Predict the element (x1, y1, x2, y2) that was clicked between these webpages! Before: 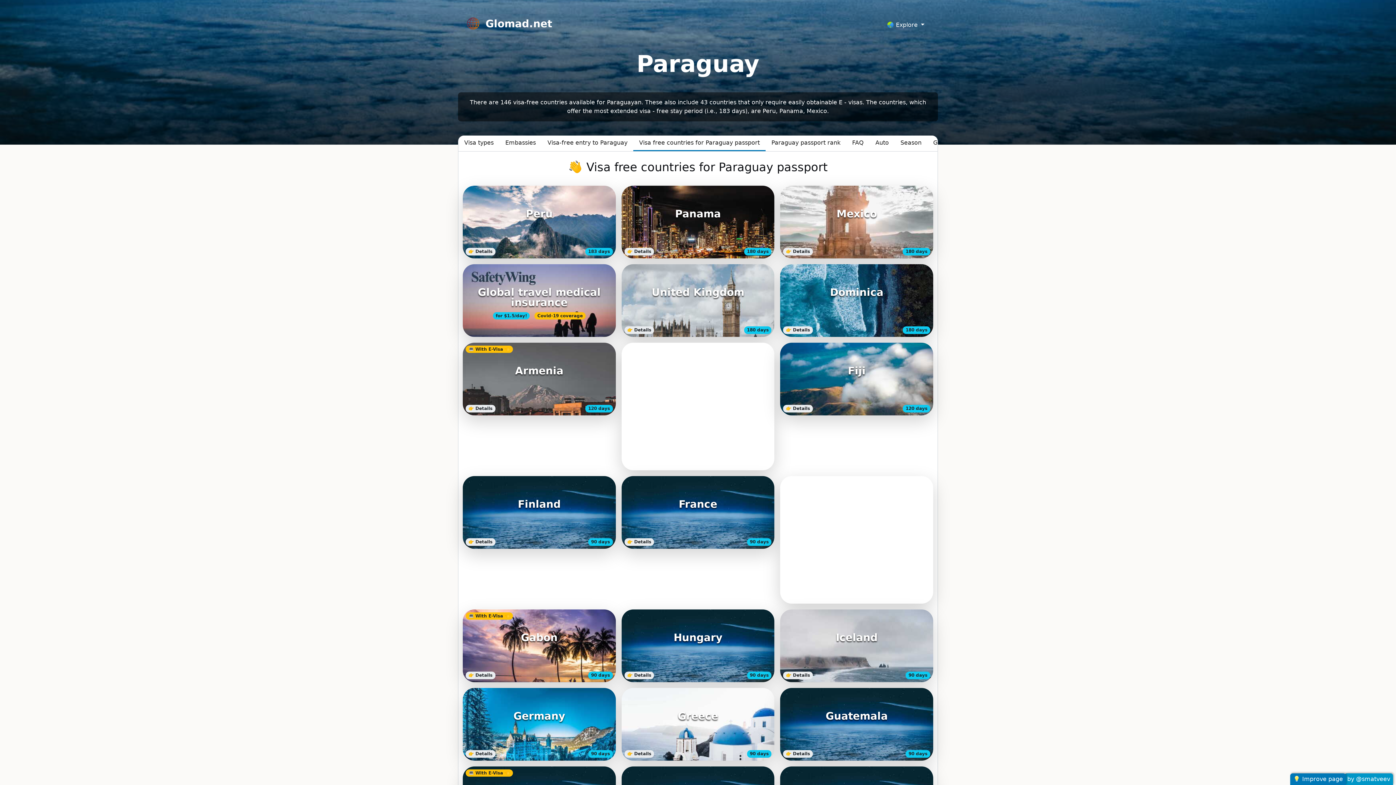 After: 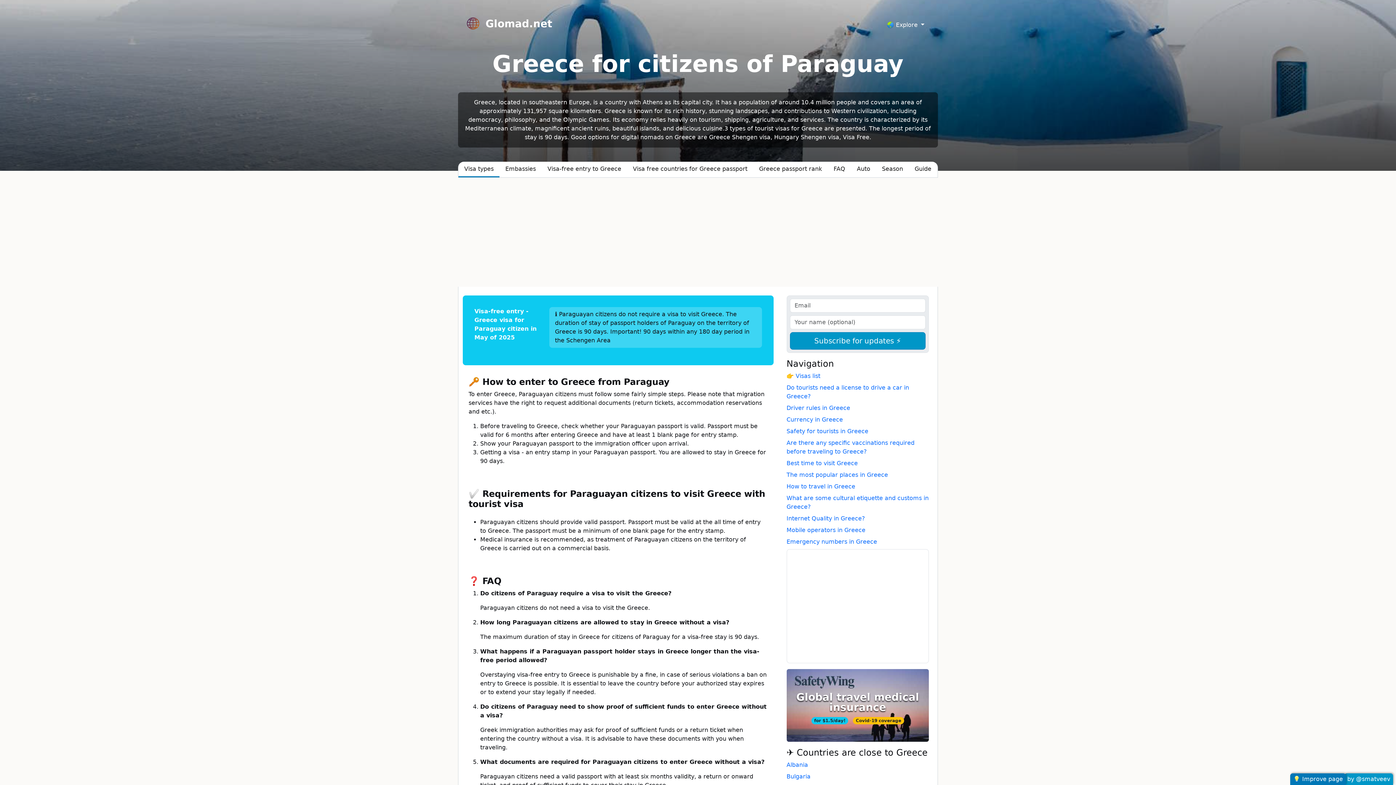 Action: label: Greece bbox: (627, 711, 768, 721)